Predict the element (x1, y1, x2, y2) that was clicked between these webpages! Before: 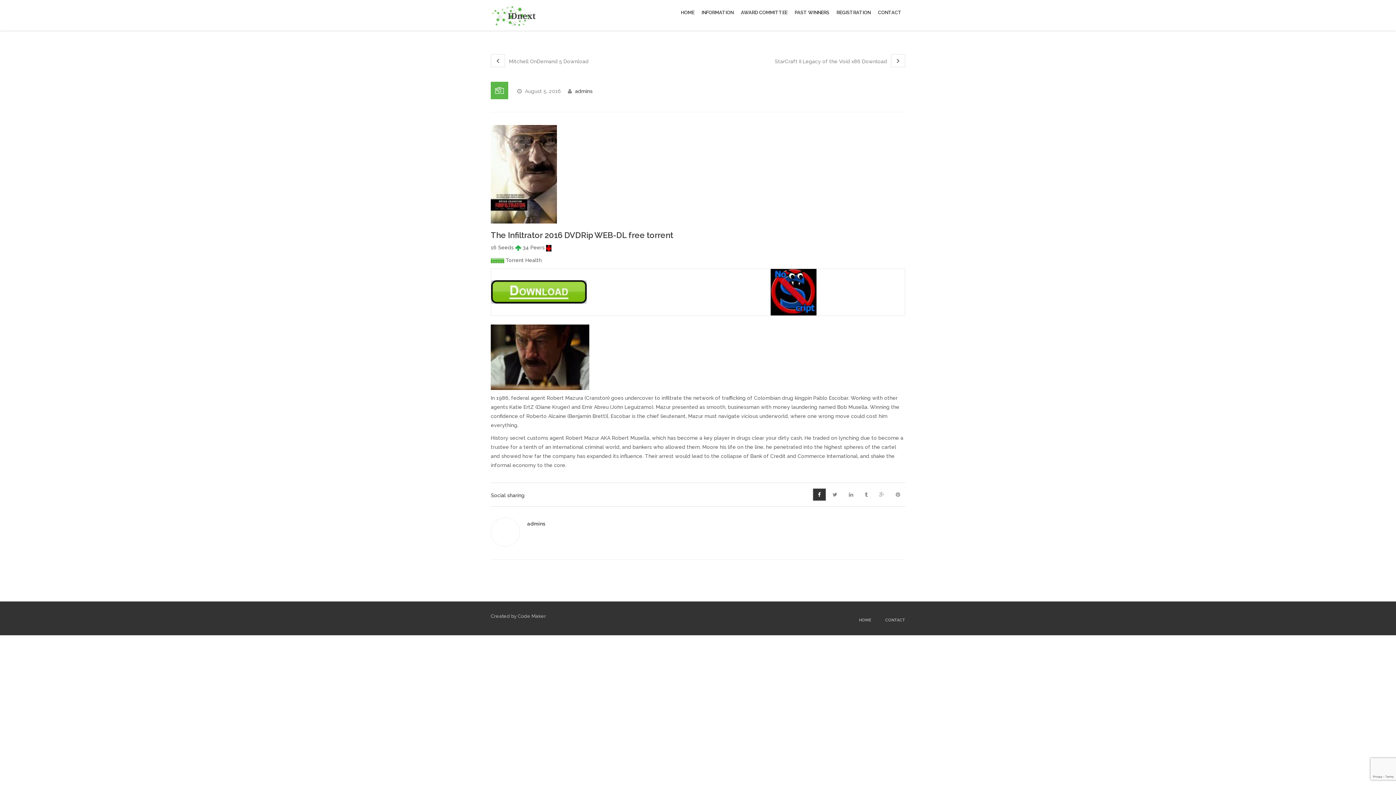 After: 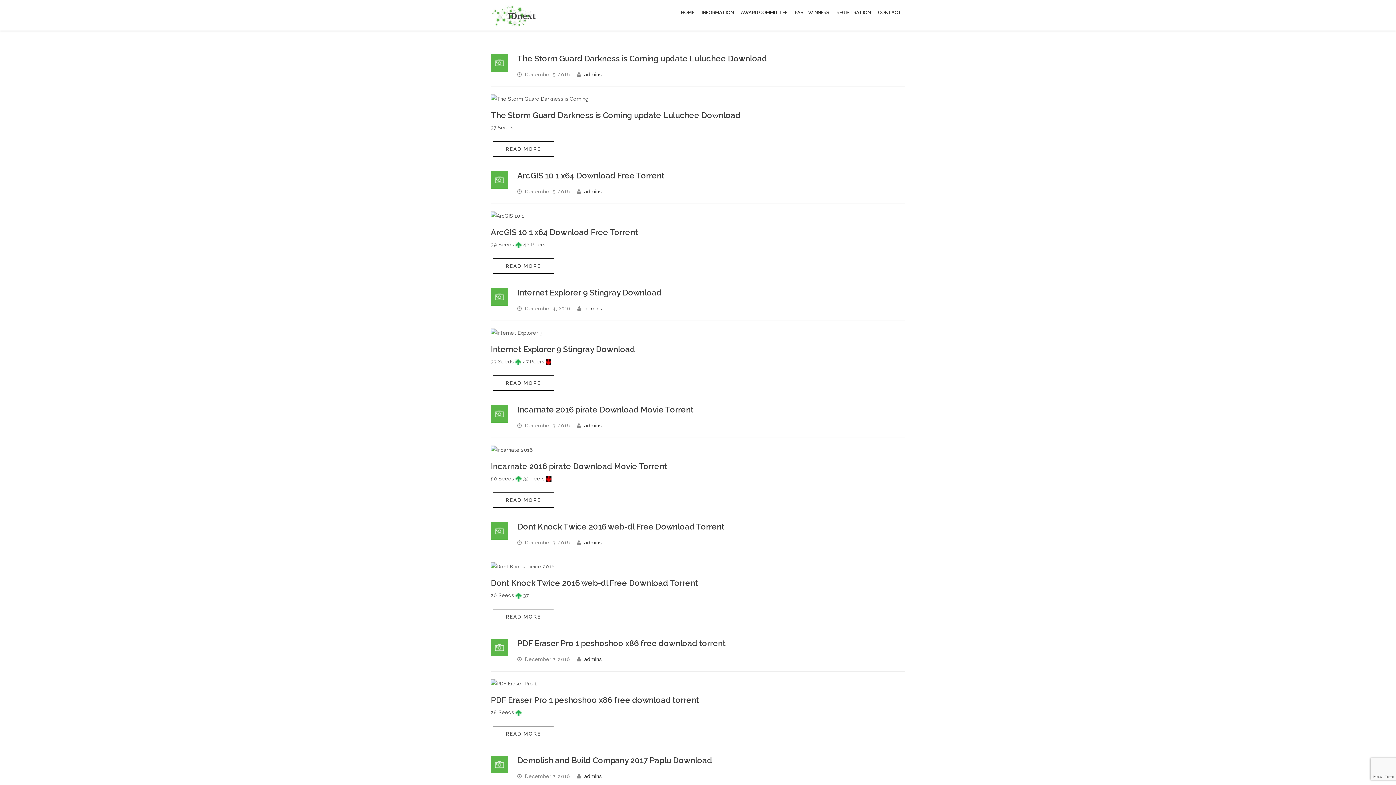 Action: bbox: (575, 88, 592, 94) label: admins